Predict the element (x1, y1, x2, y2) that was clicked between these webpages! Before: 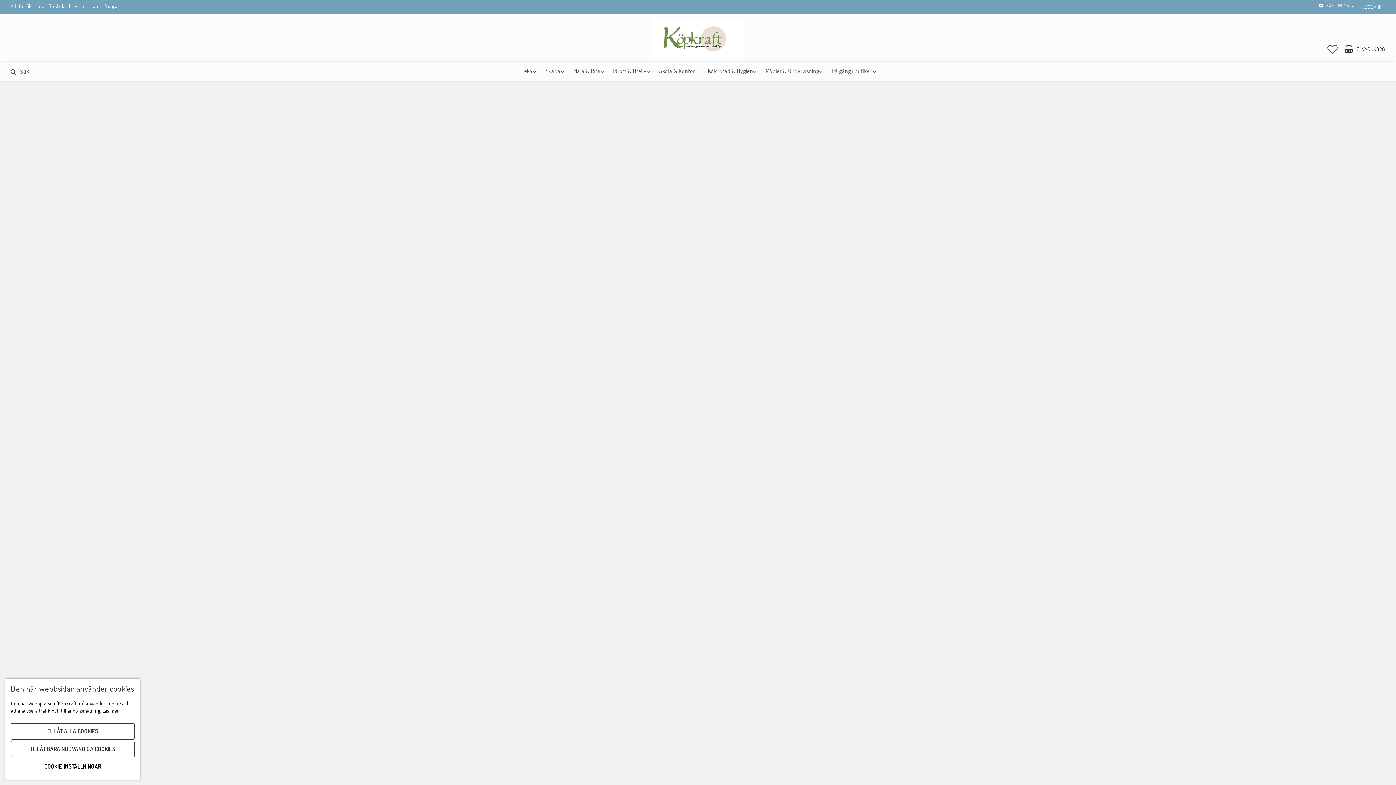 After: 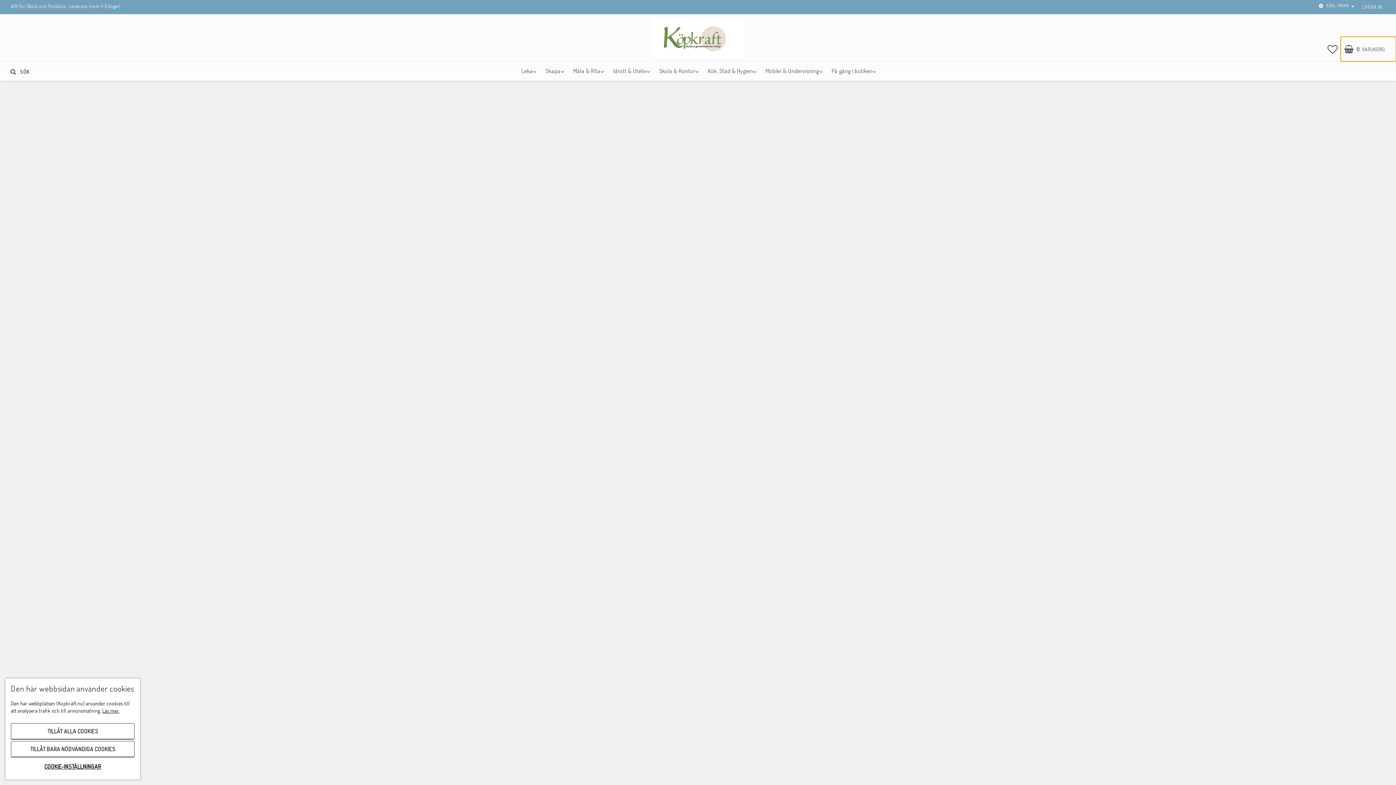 Action: label: 0VARUKORG bbox: (1341, 36, 1396, 61)